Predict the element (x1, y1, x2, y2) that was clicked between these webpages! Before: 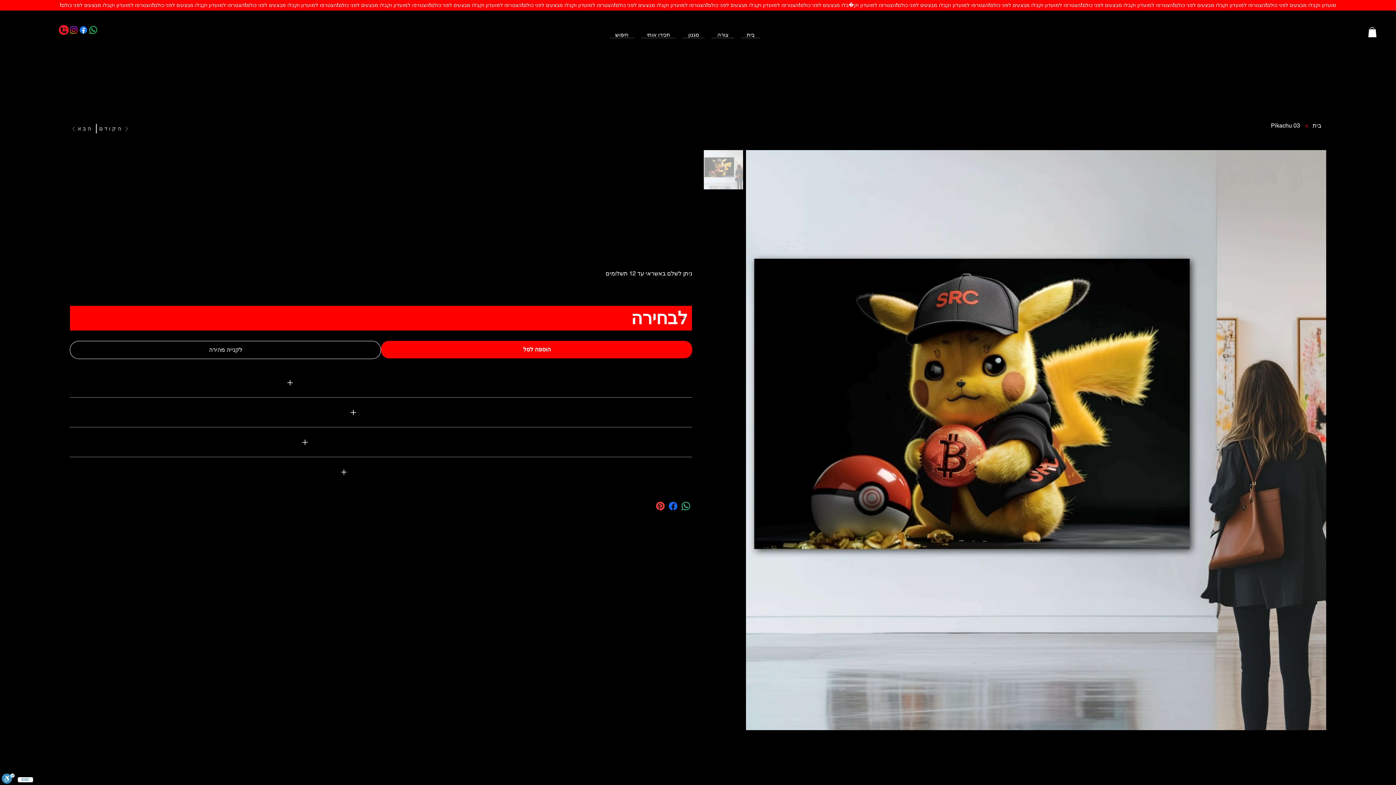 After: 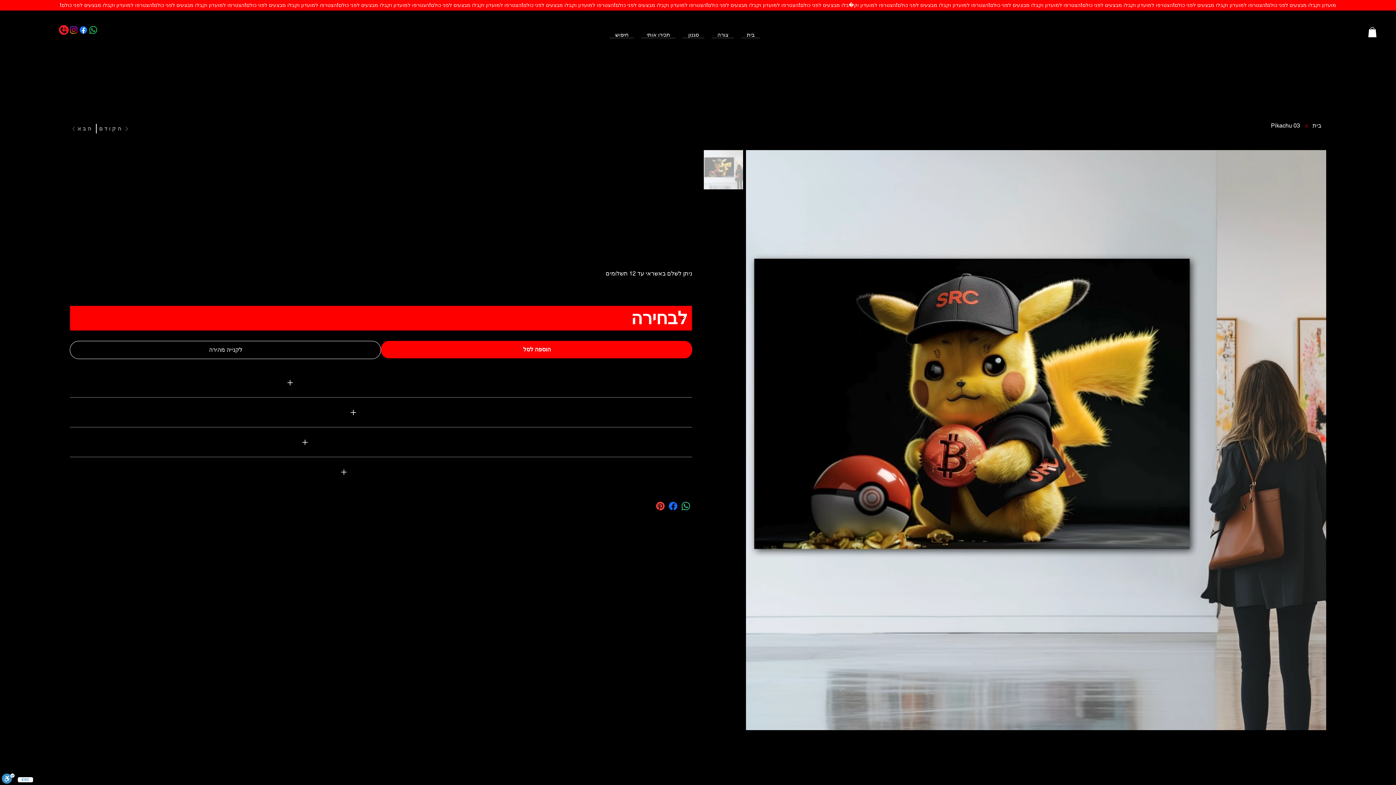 Action: label: Whatsapp bbox: (88, 24, 98, 34)